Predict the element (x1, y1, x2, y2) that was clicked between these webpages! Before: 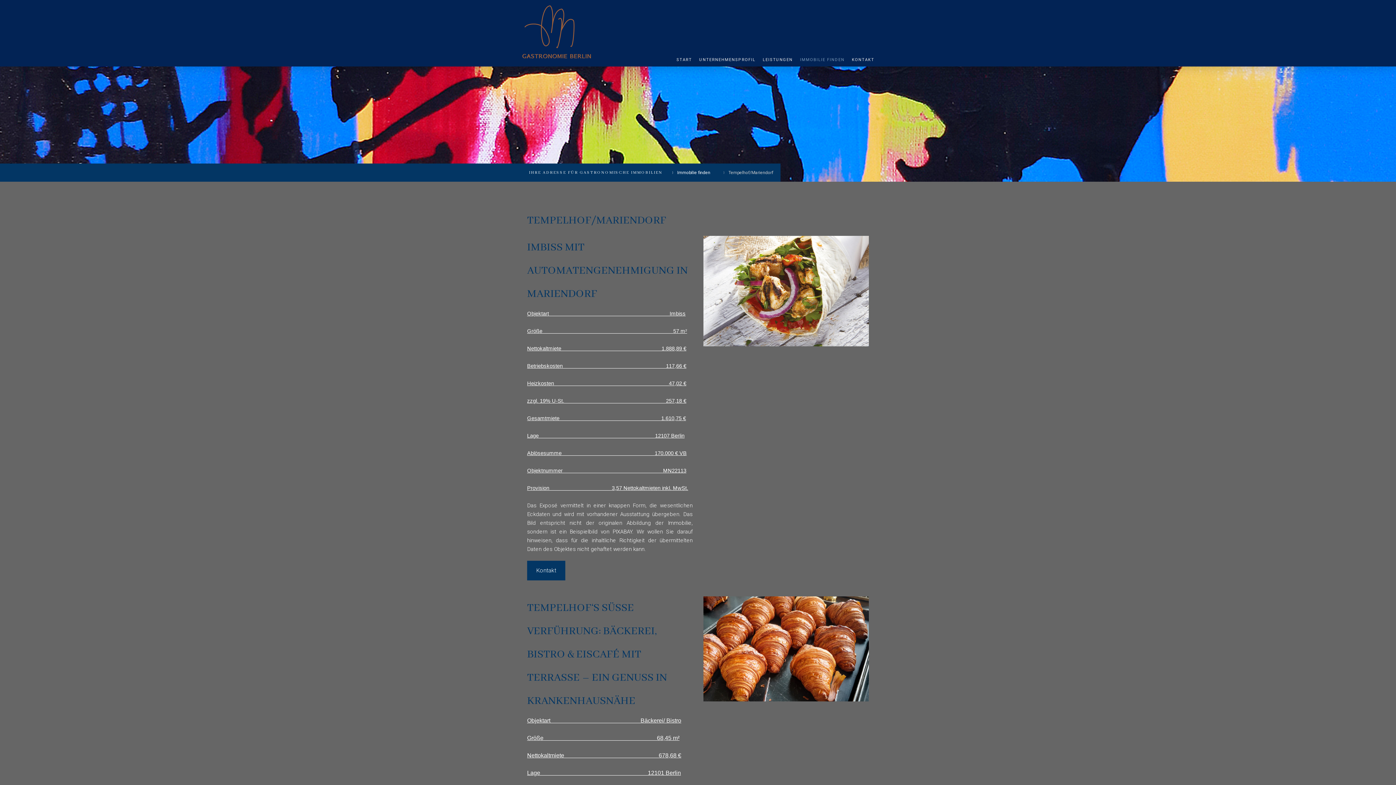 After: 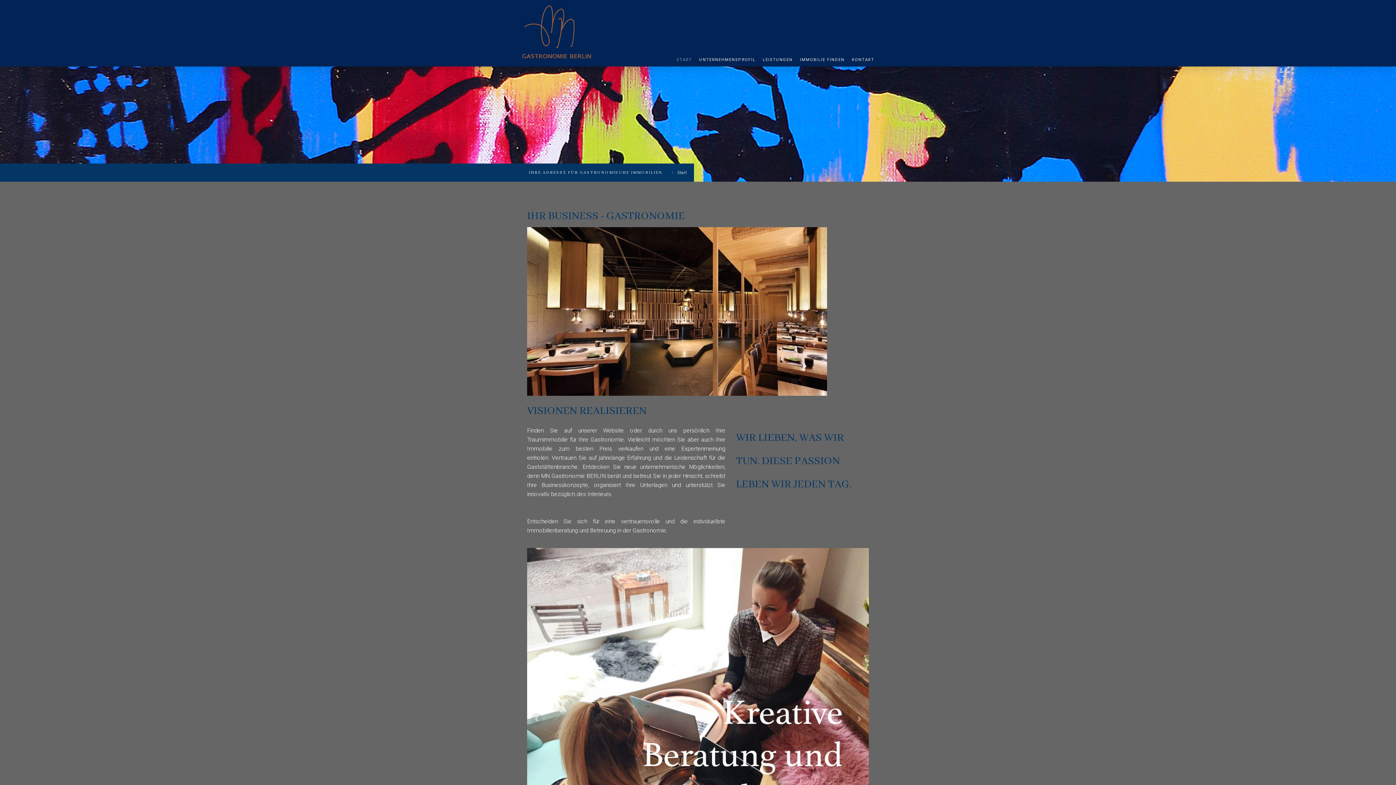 Action: bbox: (520, 8, 591, 12)